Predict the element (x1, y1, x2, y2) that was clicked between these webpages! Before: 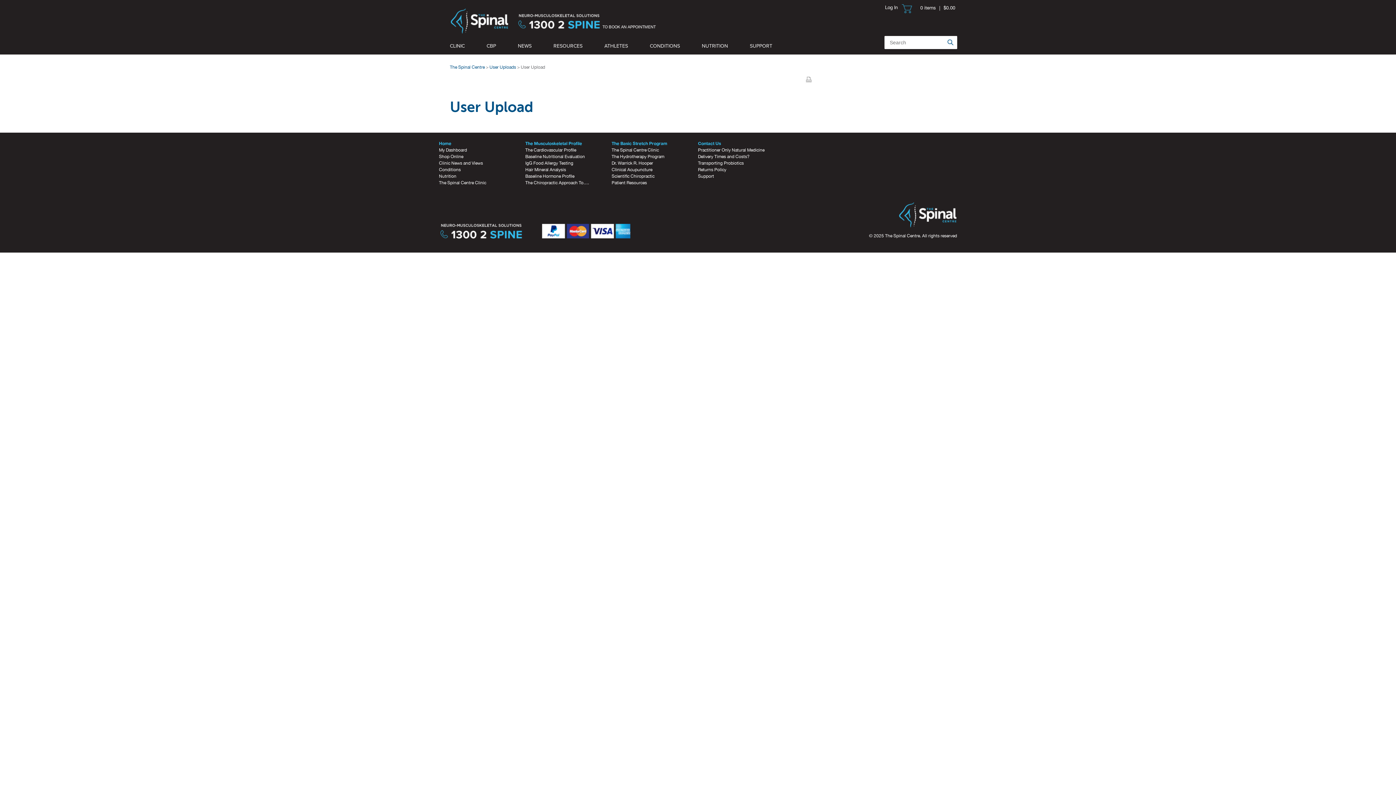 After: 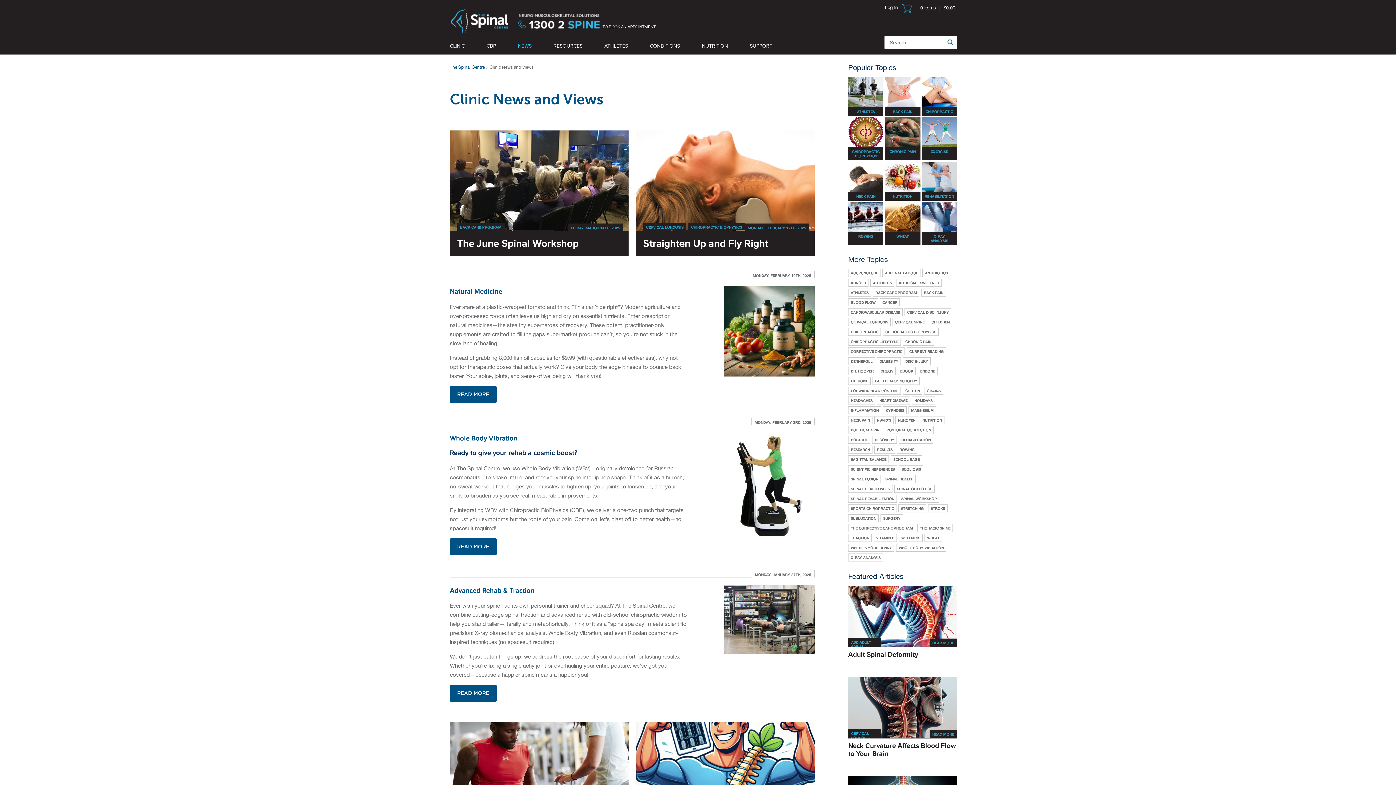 Action: bbox: (507, 37, 542, 54) label: NEWS